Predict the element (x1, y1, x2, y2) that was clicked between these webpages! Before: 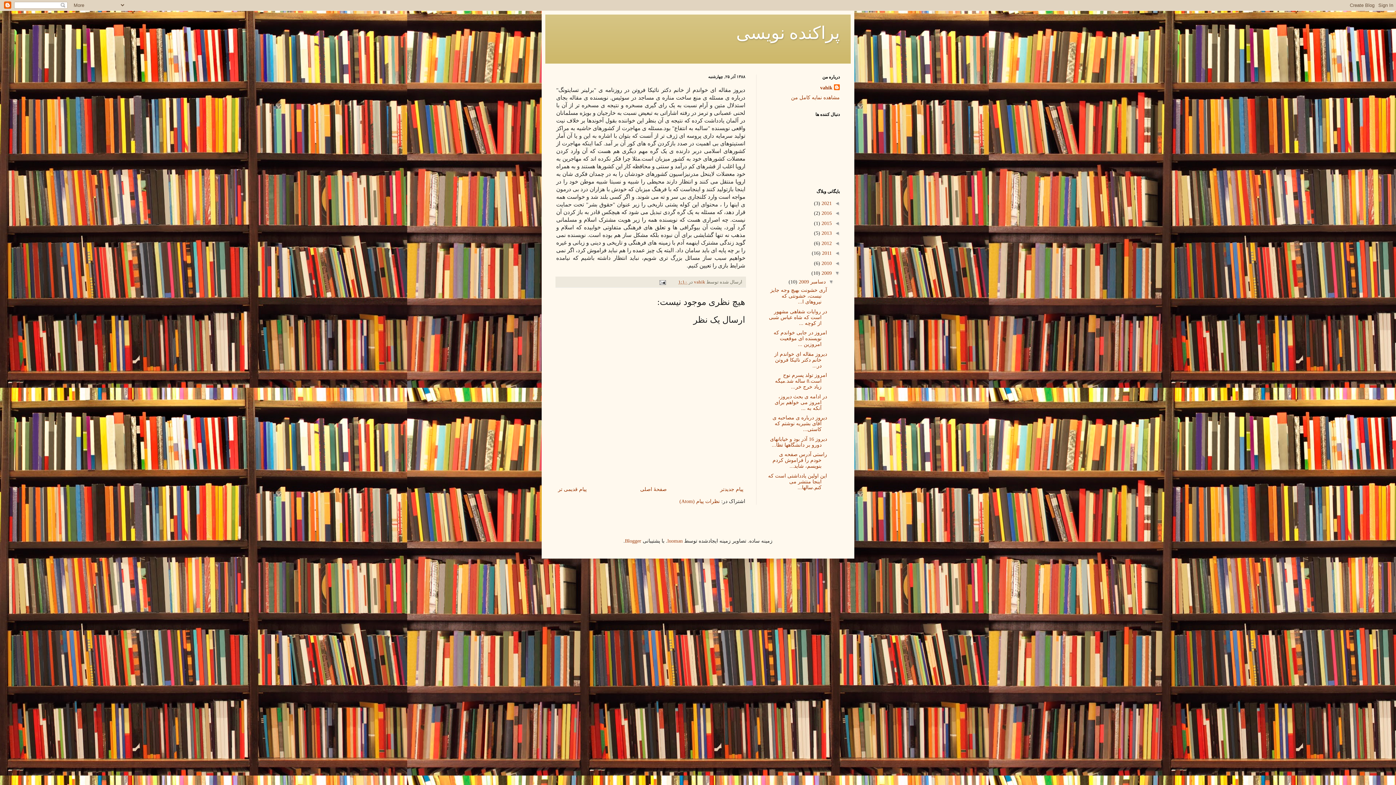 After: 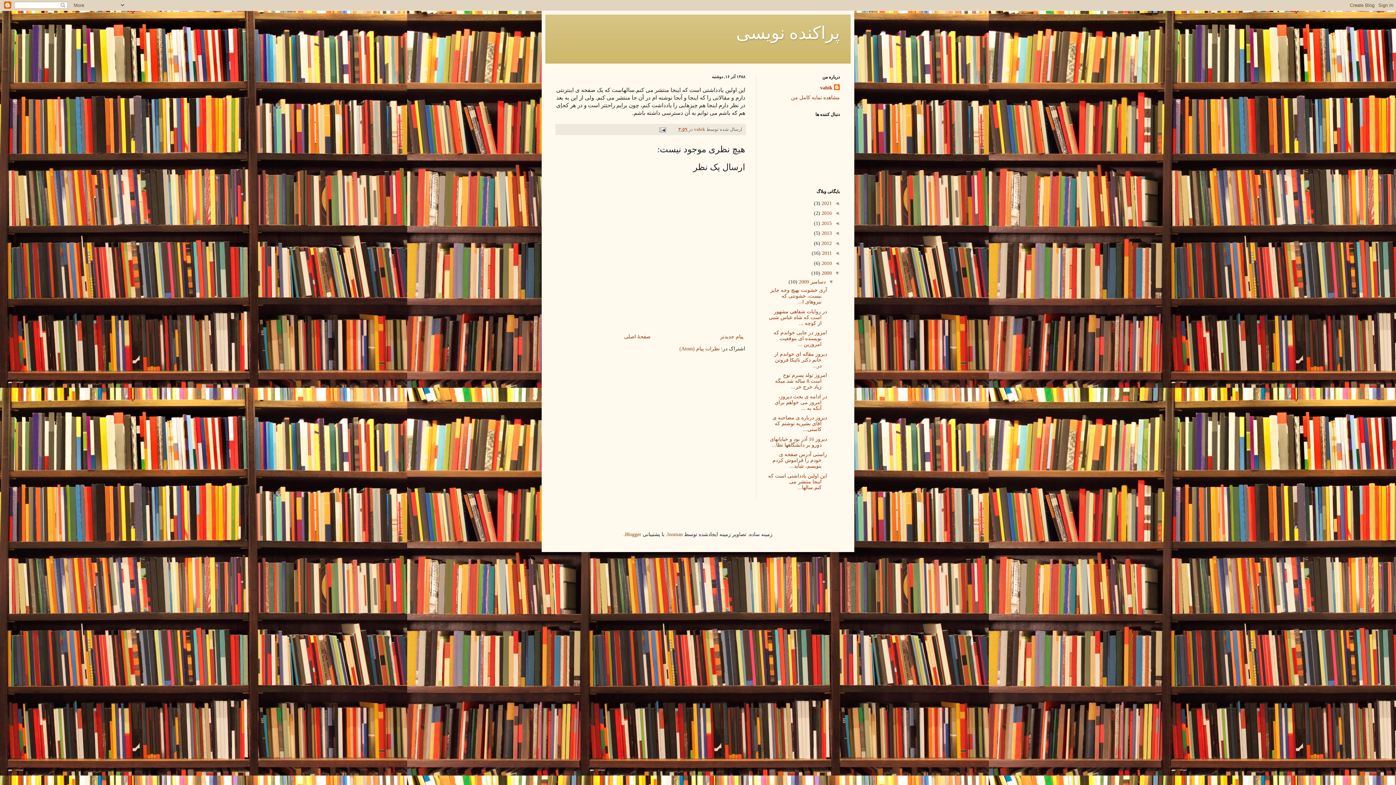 Action: bbox: (768, 473, 827, 490) label: اين اولين يادداشتی است که اينجا منتشر می کنم.سالها...